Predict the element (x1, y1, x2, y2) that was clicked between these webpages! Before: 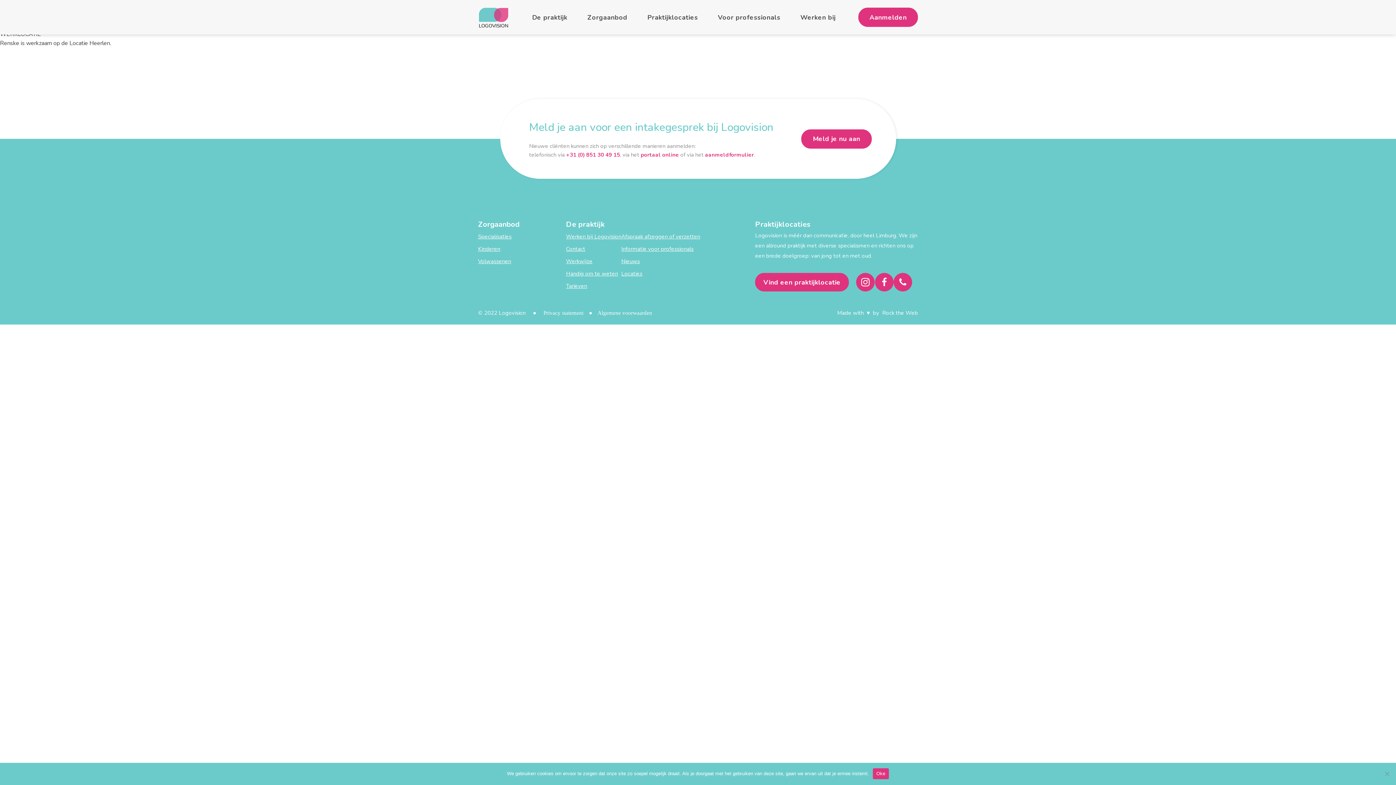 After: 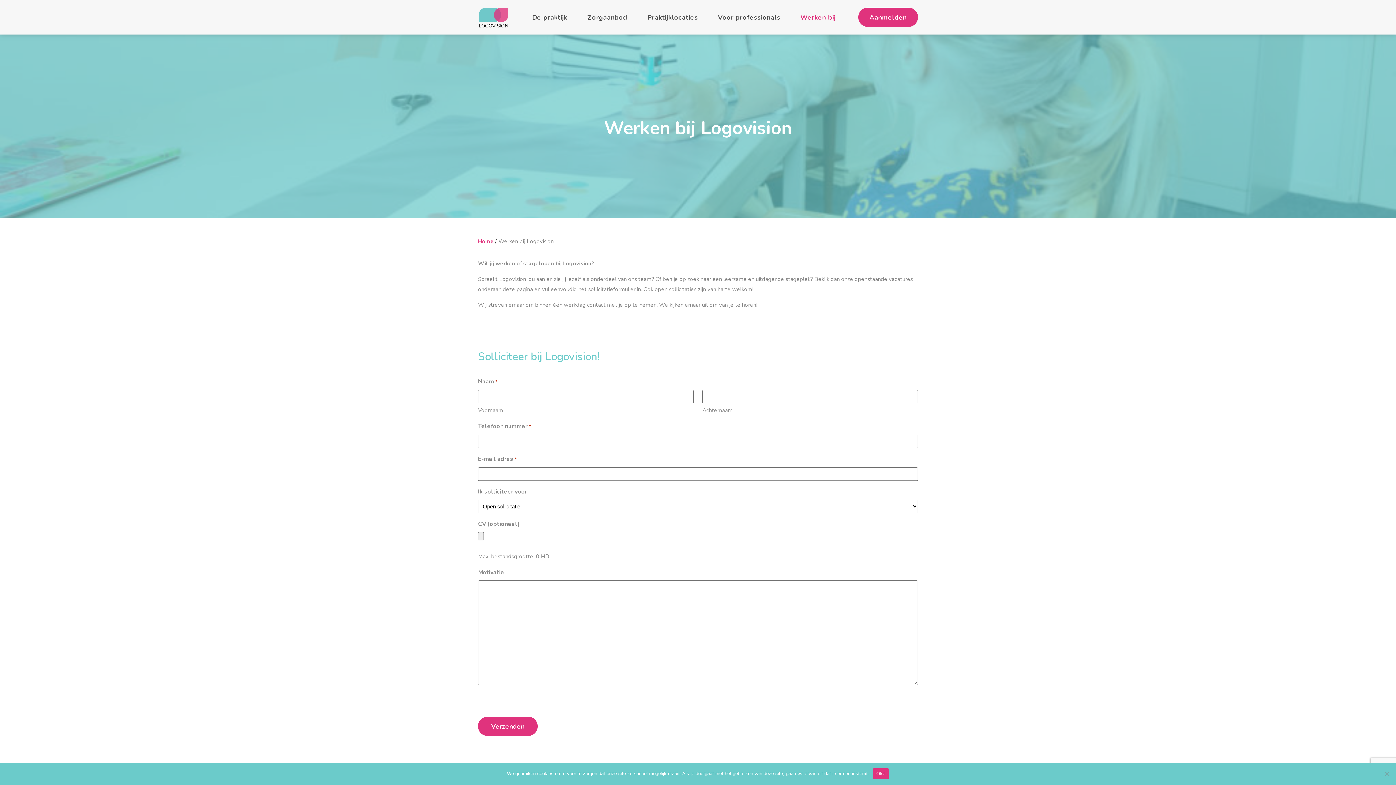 Action: label: Werken bij bbox: (800, 0, 856, 34)